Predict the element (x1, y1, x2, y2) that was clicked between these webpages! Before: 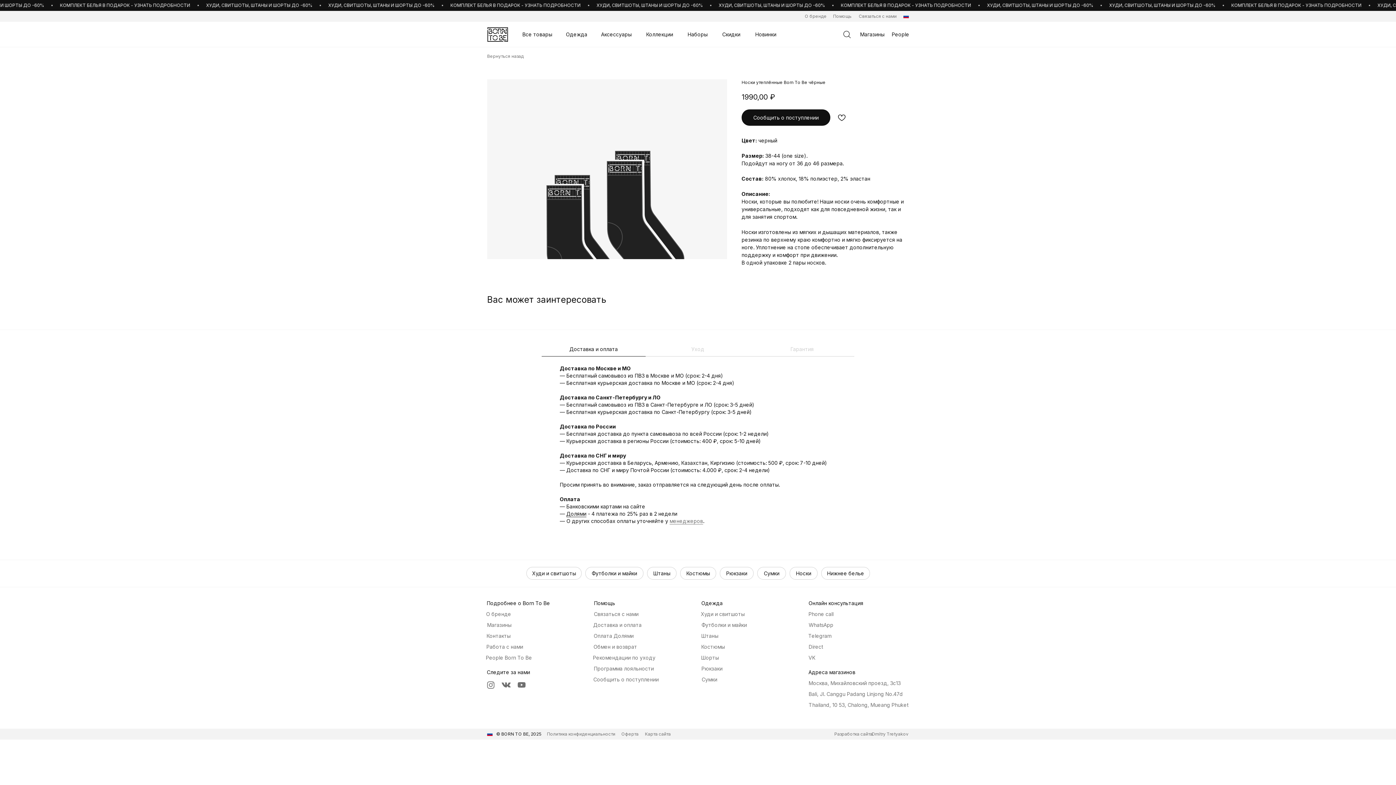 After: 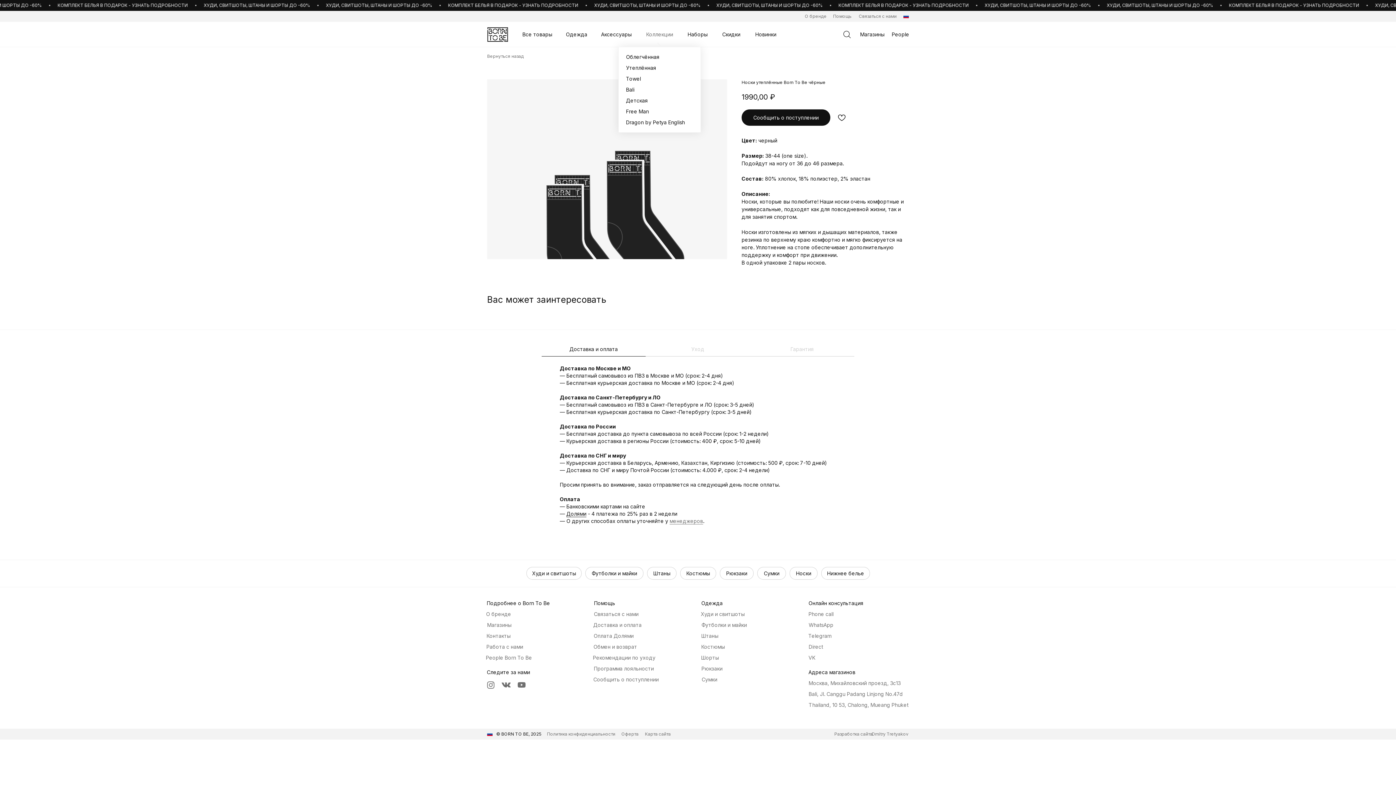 Action: bbox: (640, 29, 678, 40) label: Коллекции